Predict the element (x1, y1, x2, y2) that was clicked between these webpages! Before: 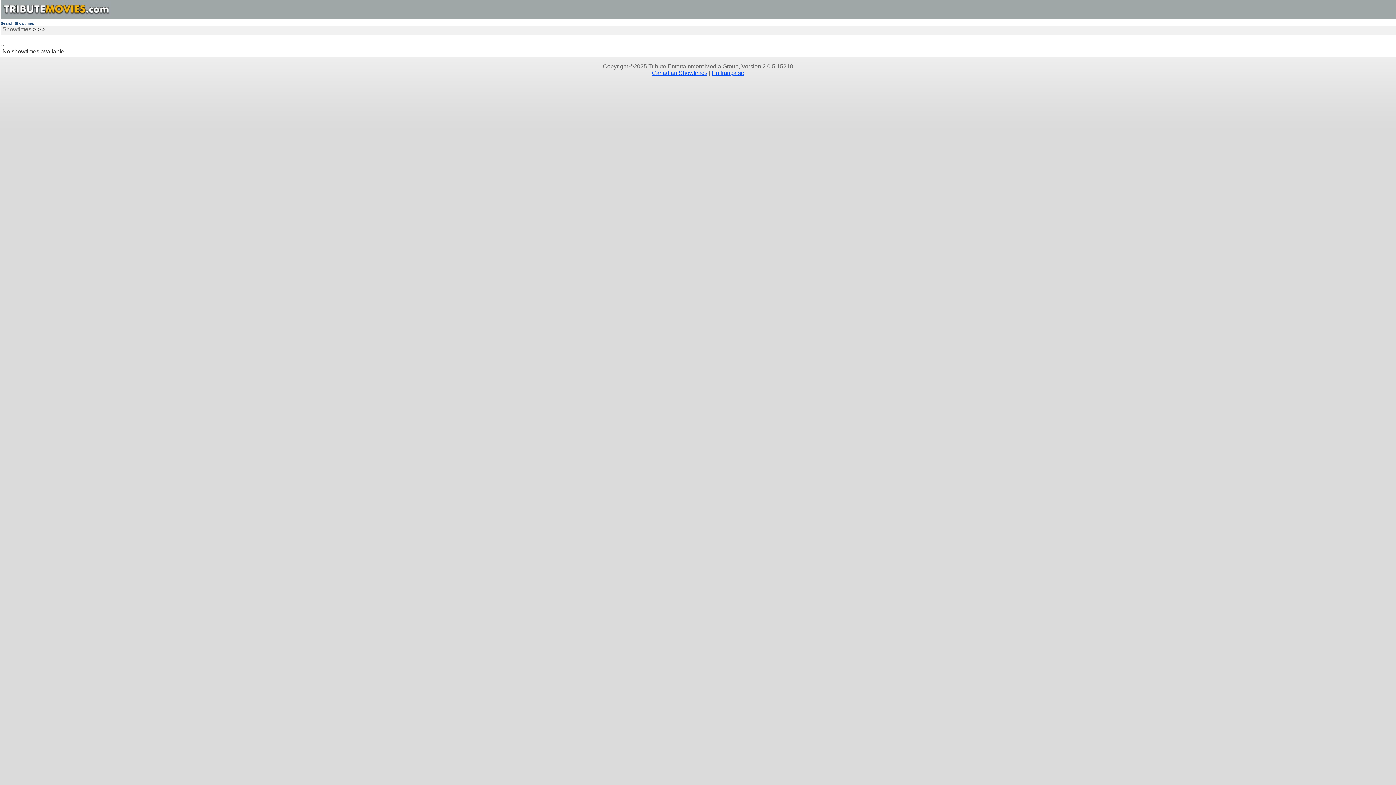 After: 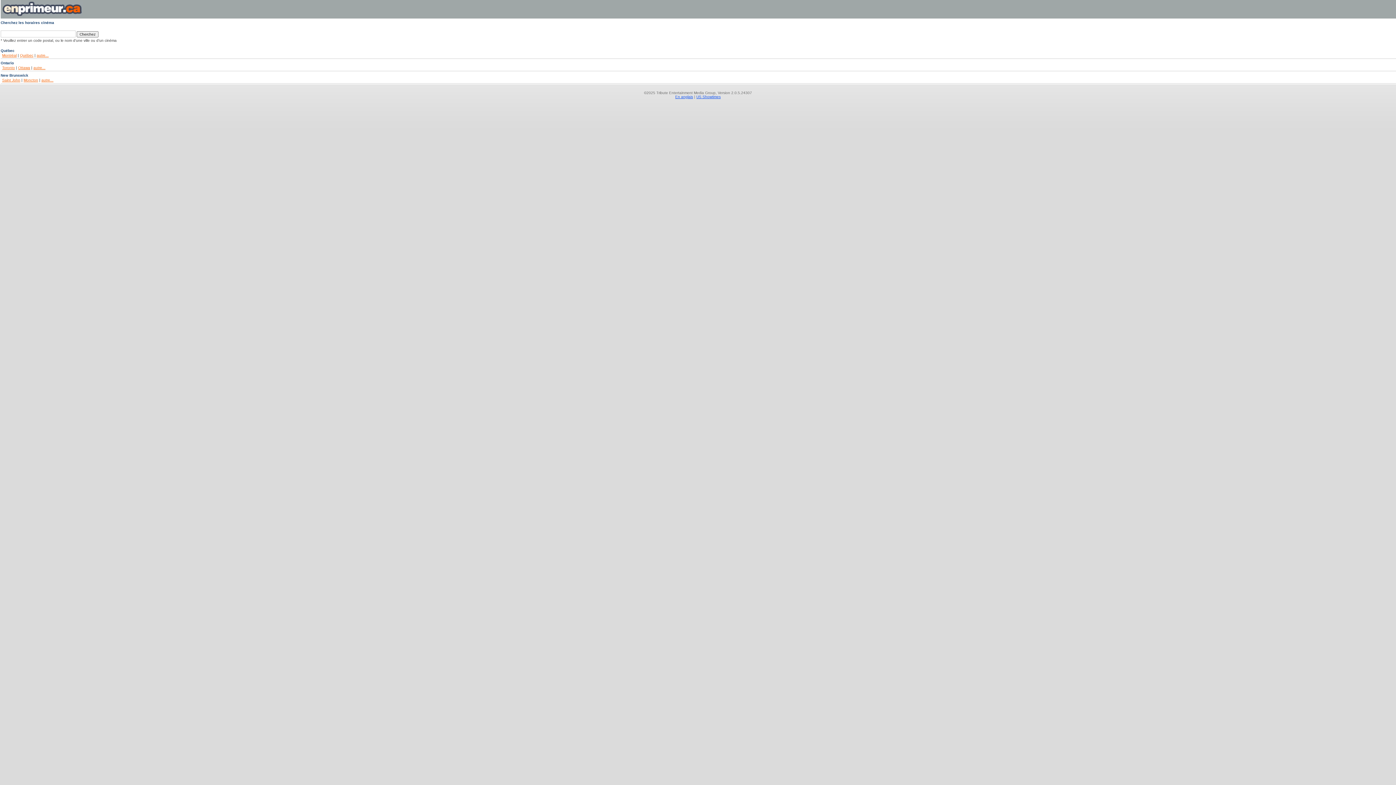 Action: bbox: (712, 69, 744, 76) label: En française